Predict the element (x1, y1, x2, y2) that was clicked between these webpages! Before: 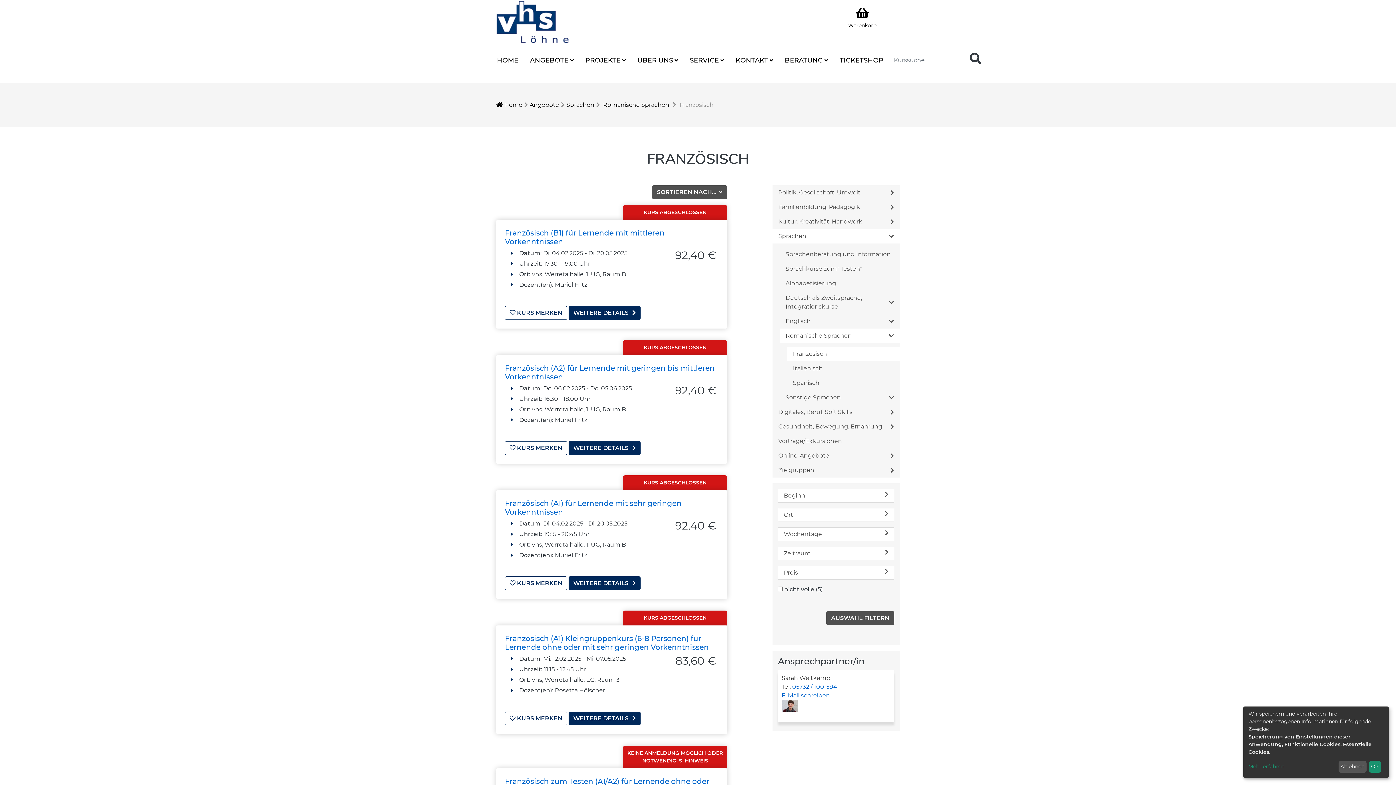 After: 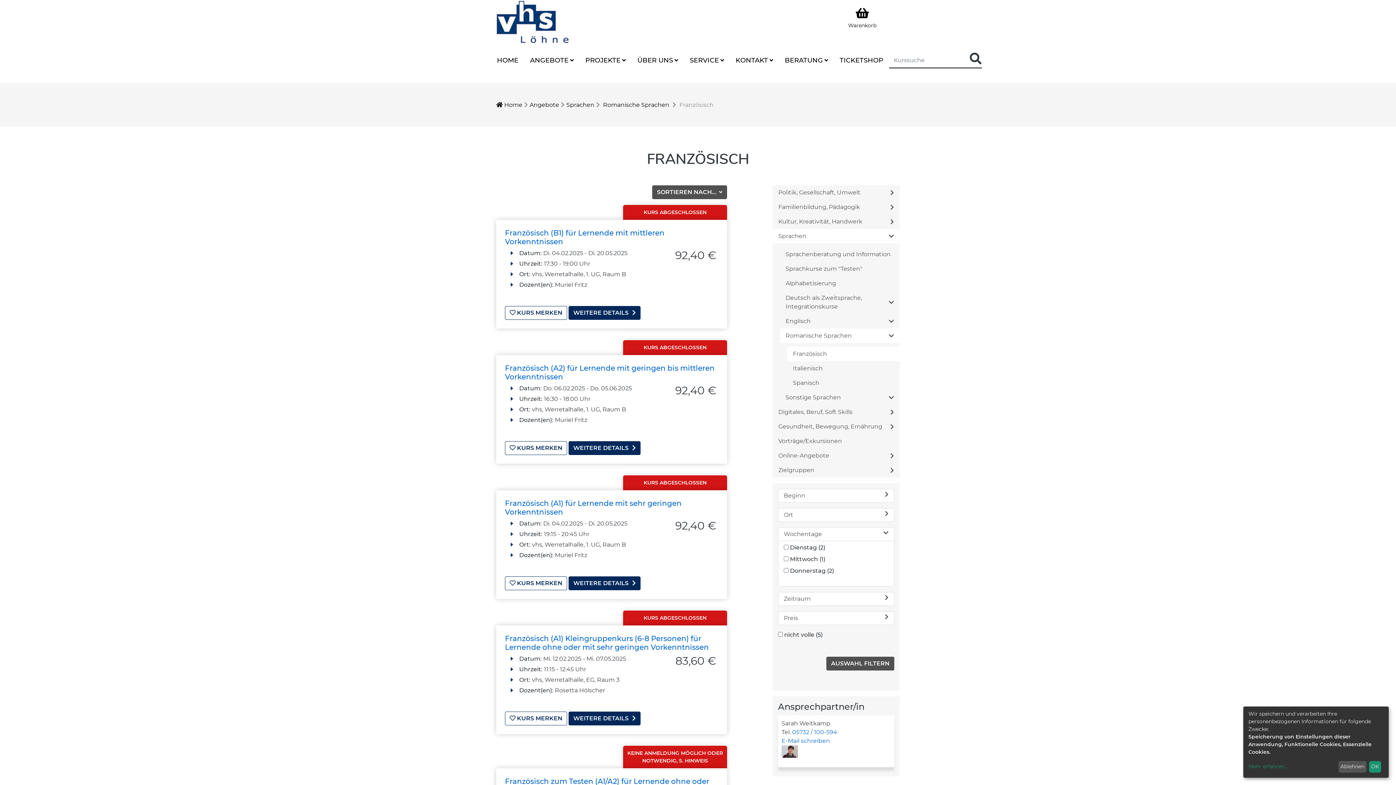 Action: bbox: (778, 527, 894, 541) label: Wochentage